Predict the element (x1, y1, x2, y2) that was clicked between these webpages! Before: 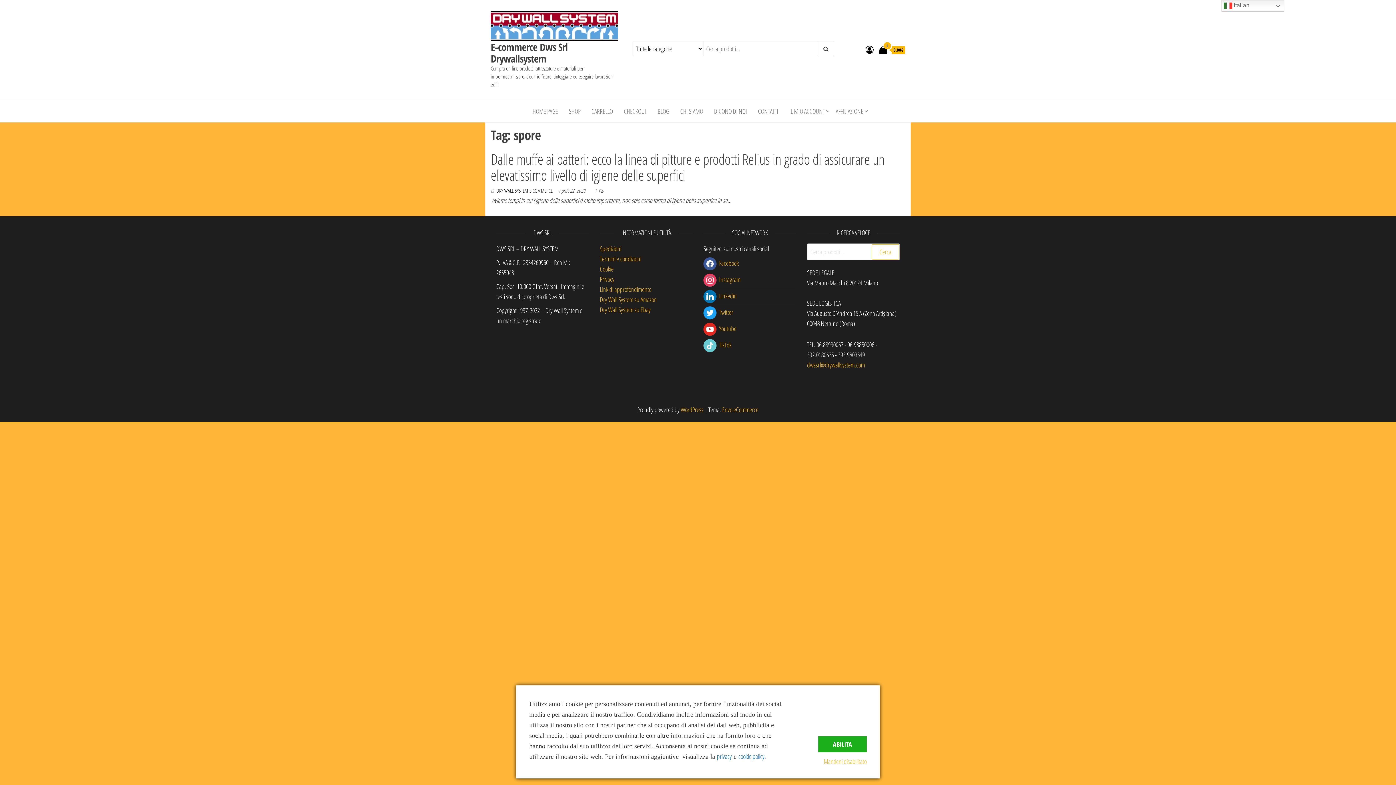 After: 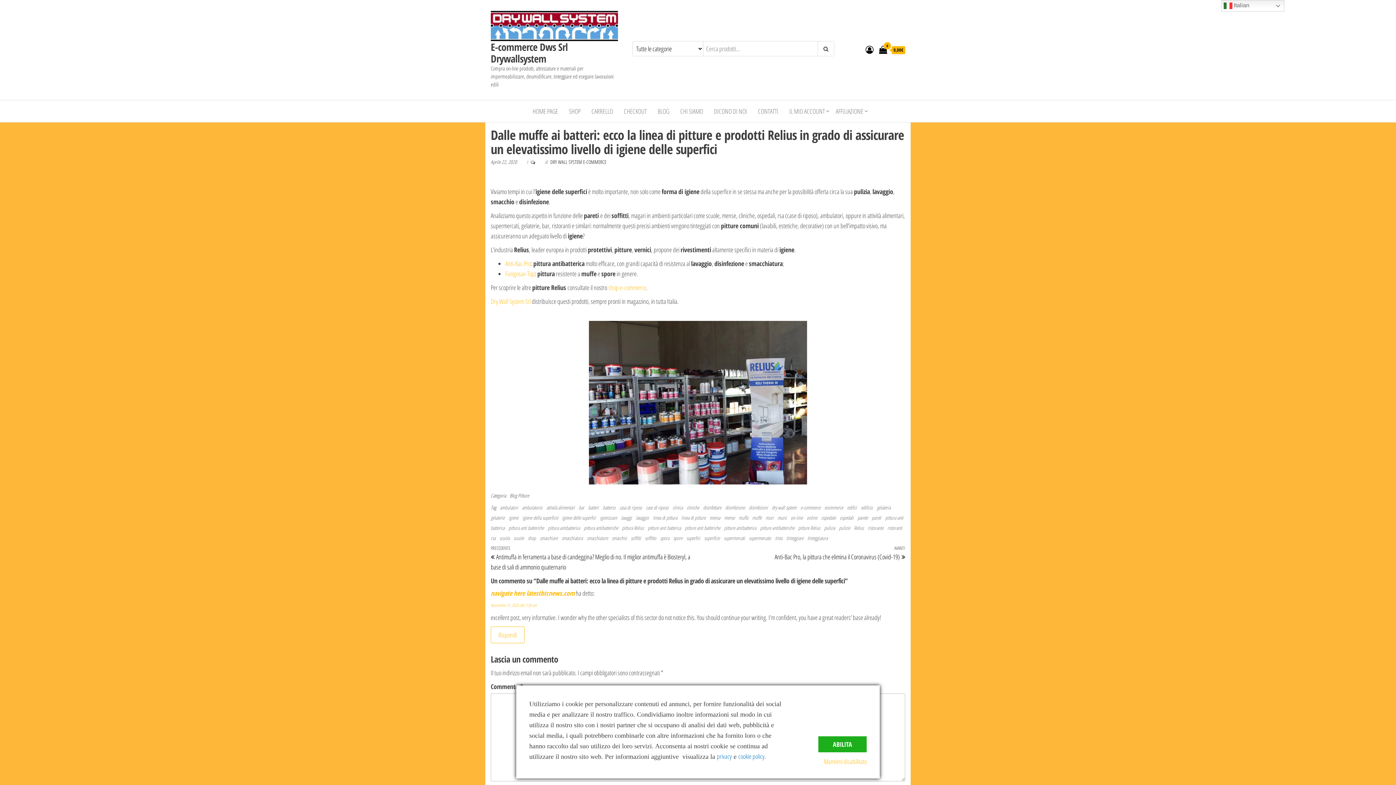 Action: label: Dalle muffe ai batteri: ecco la linea di pitture e prodotti Relius in grado di assicurare un elevatissimo livello di igiene delle superfici bbox: (490, 149, 884, 185)